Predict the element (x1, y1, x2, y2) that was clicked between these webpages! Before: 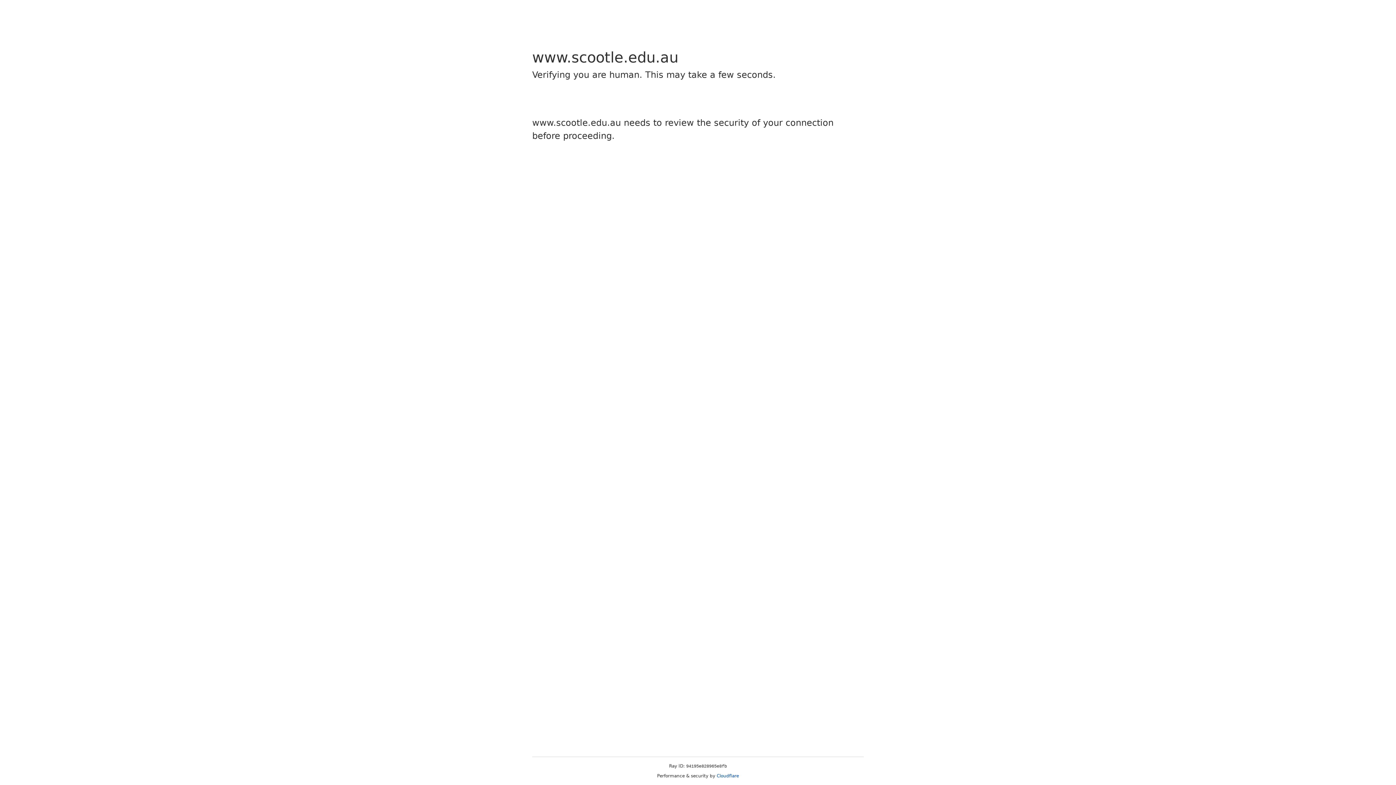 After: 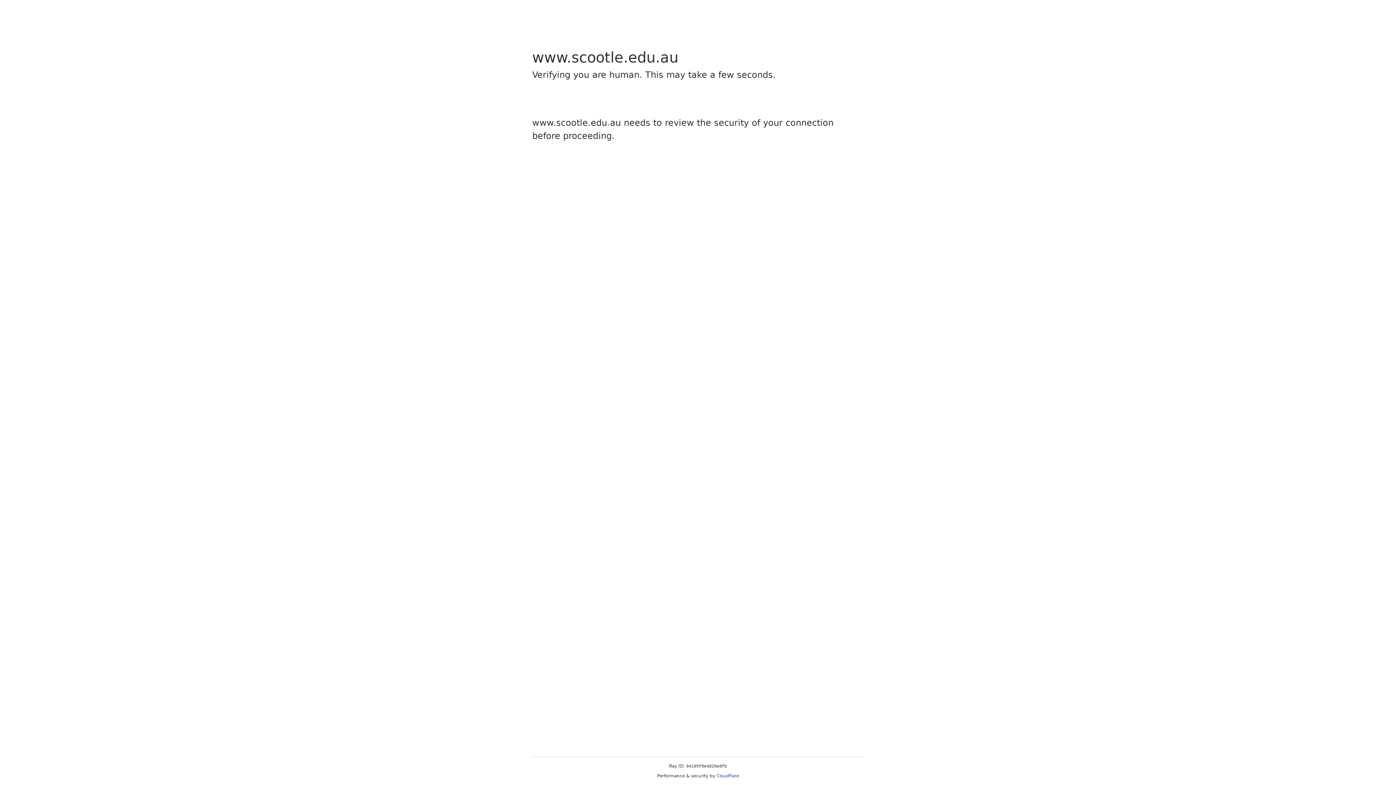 Action: bbox: (716, 773, 739, 778) label: Cloudflare